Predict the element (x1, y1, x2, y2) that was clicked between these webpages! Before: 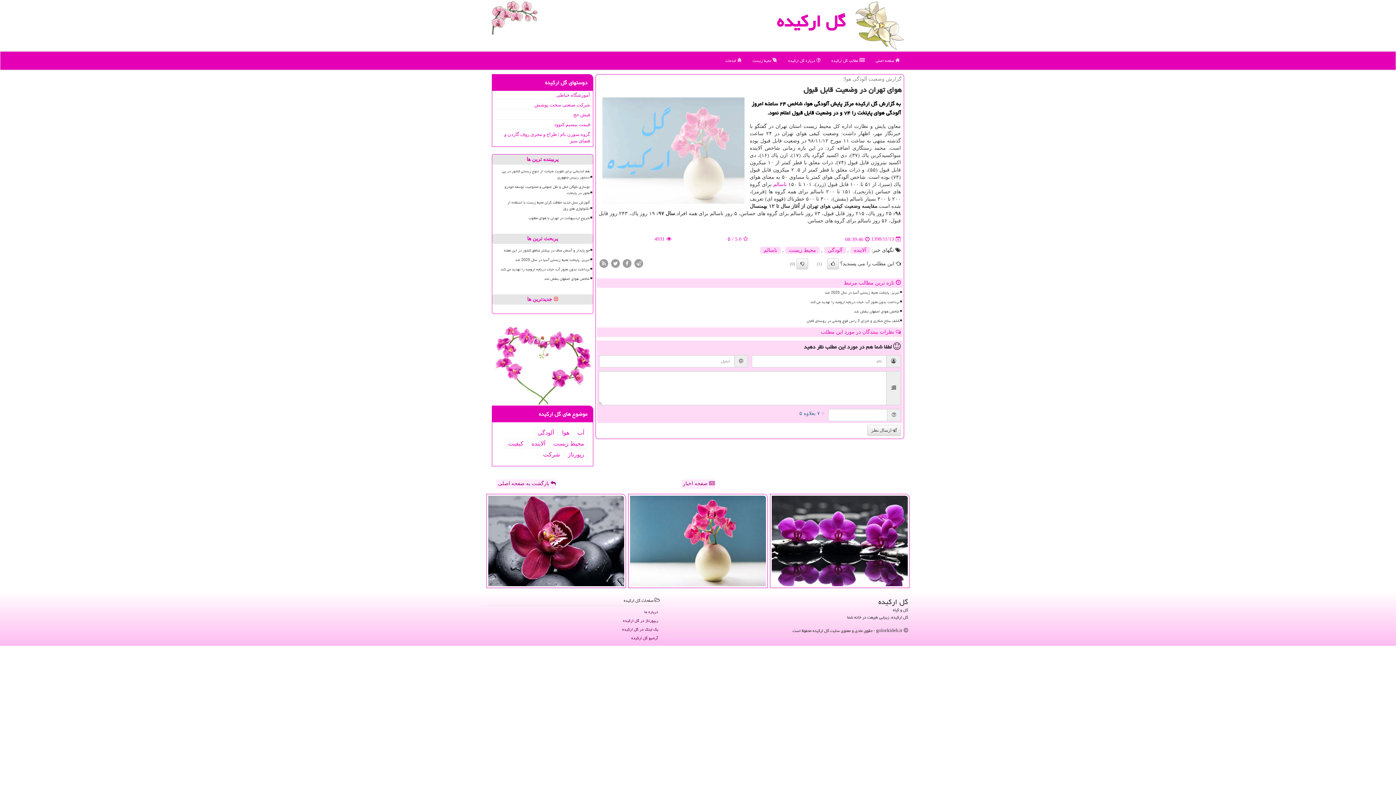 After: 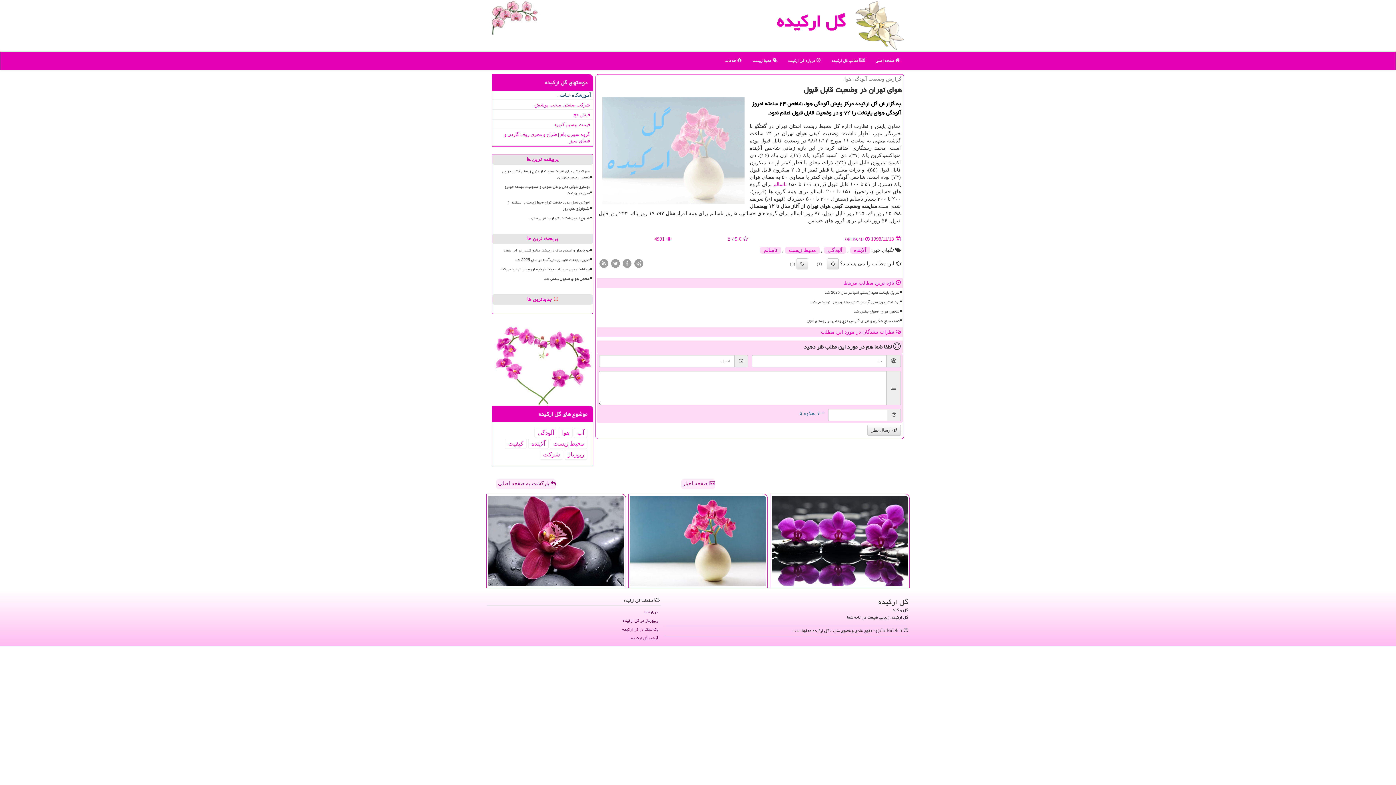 Action: label: آموزشگاه خیاطی bbox: (492, 90, 593, 100)